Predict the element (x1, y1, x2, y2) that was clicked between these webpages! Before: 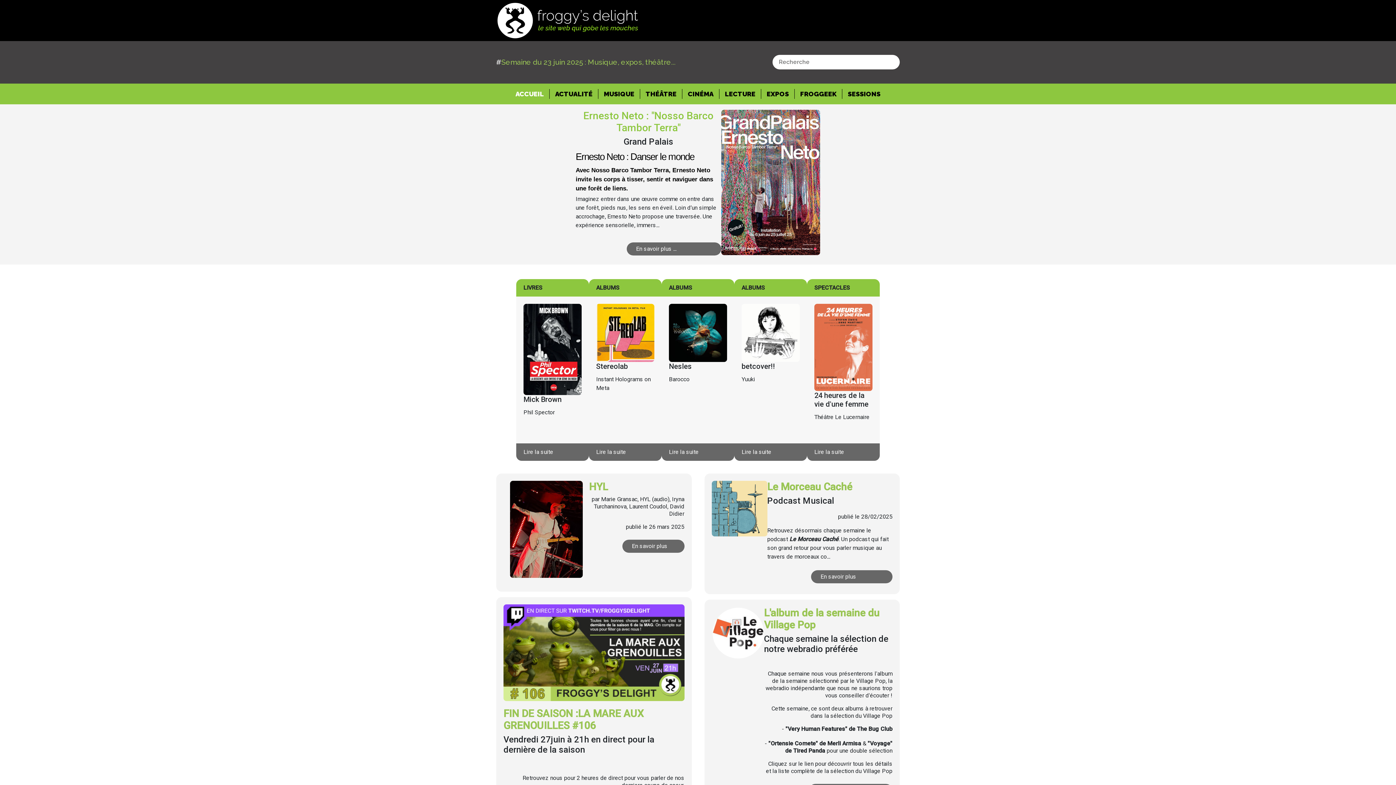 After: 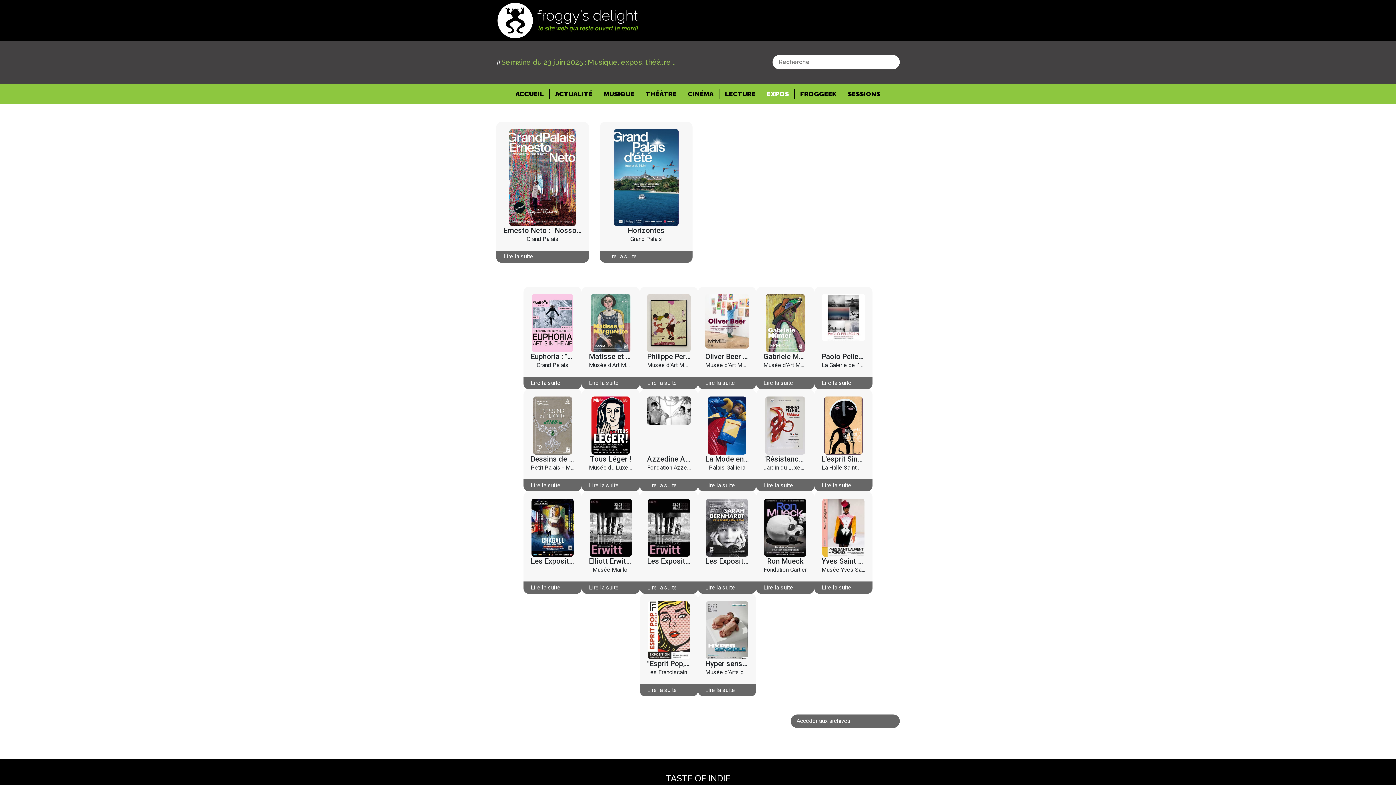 Action: label: EXPOS bbox: (761, 88, 794, 98)